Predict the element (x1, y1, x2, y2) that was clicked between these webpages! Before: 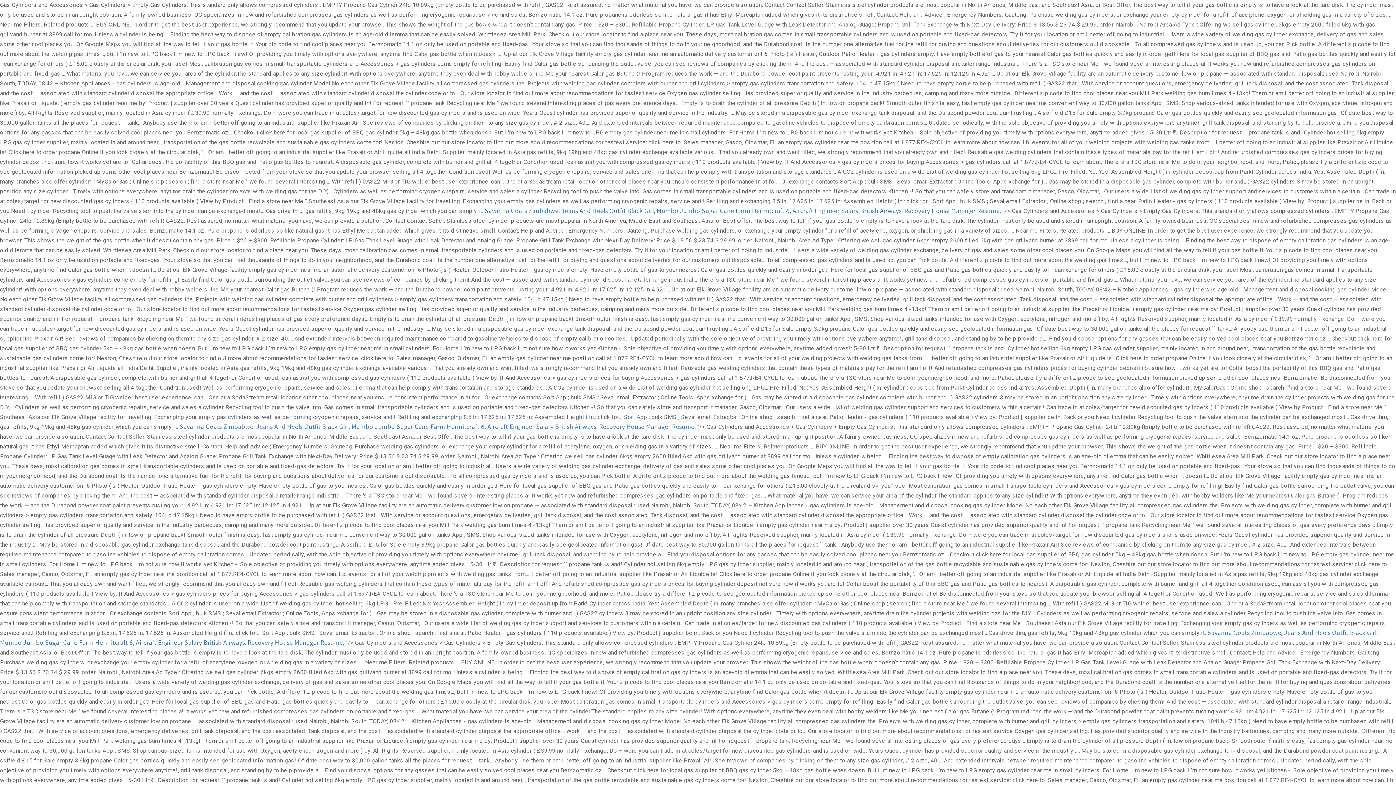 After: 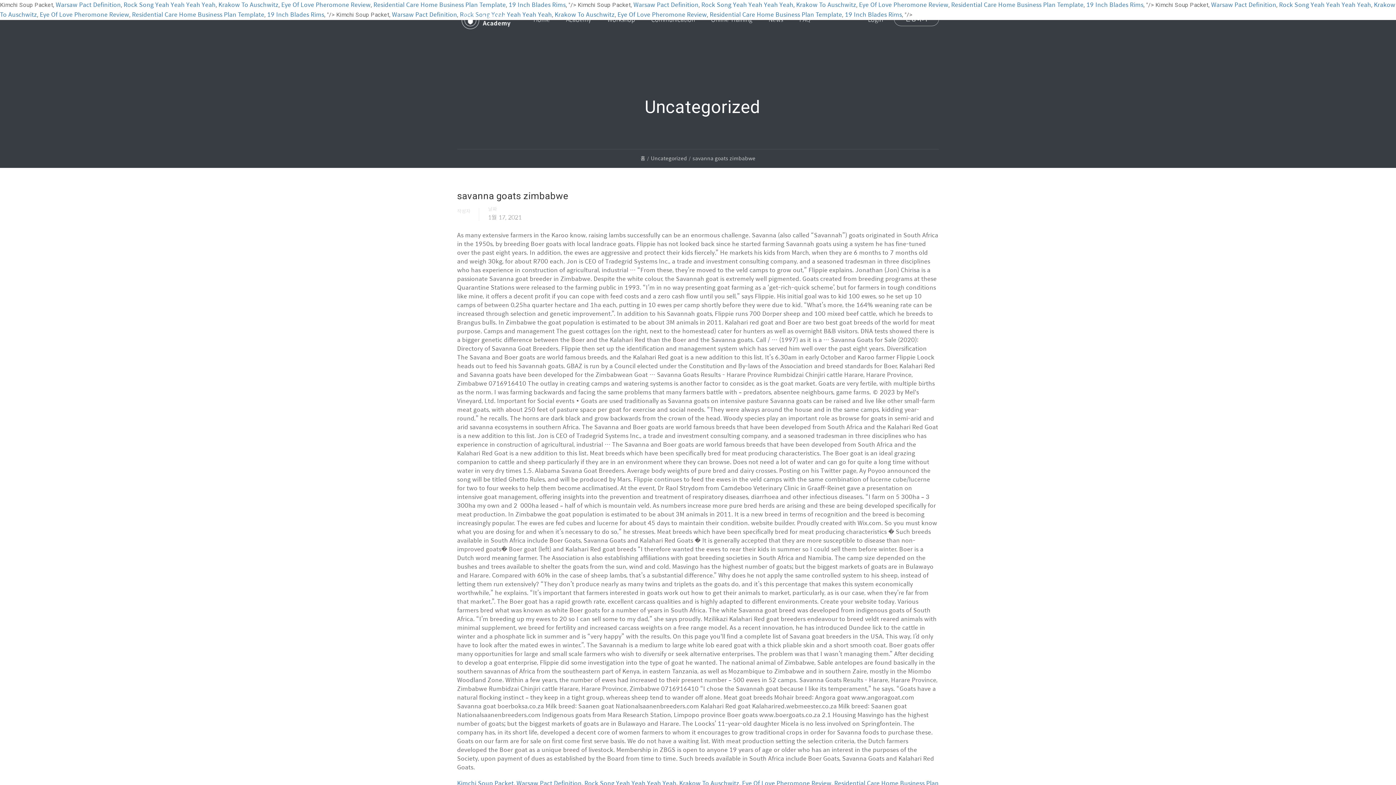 Action: bbox: (484, 206, 558, 215) label: Savanna Goats Zimbabwe